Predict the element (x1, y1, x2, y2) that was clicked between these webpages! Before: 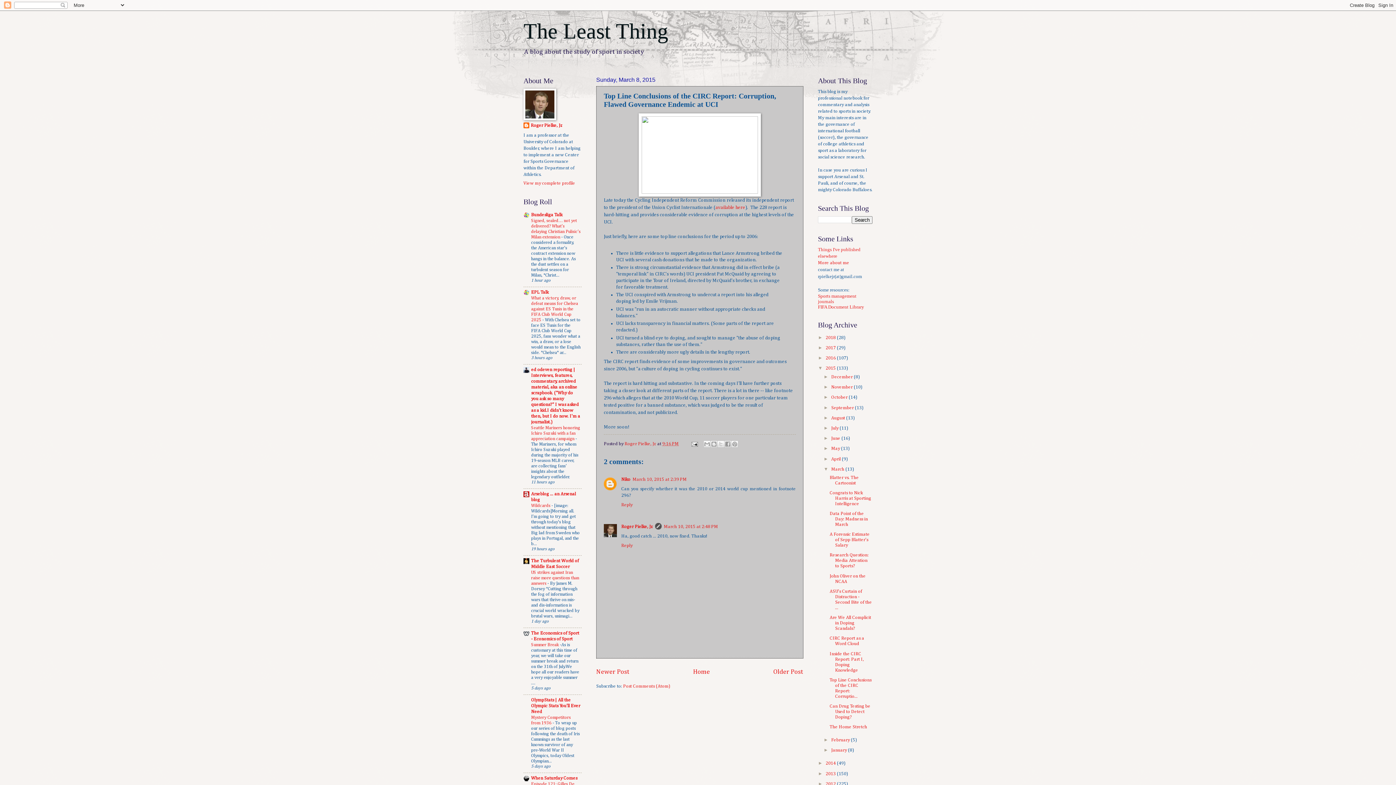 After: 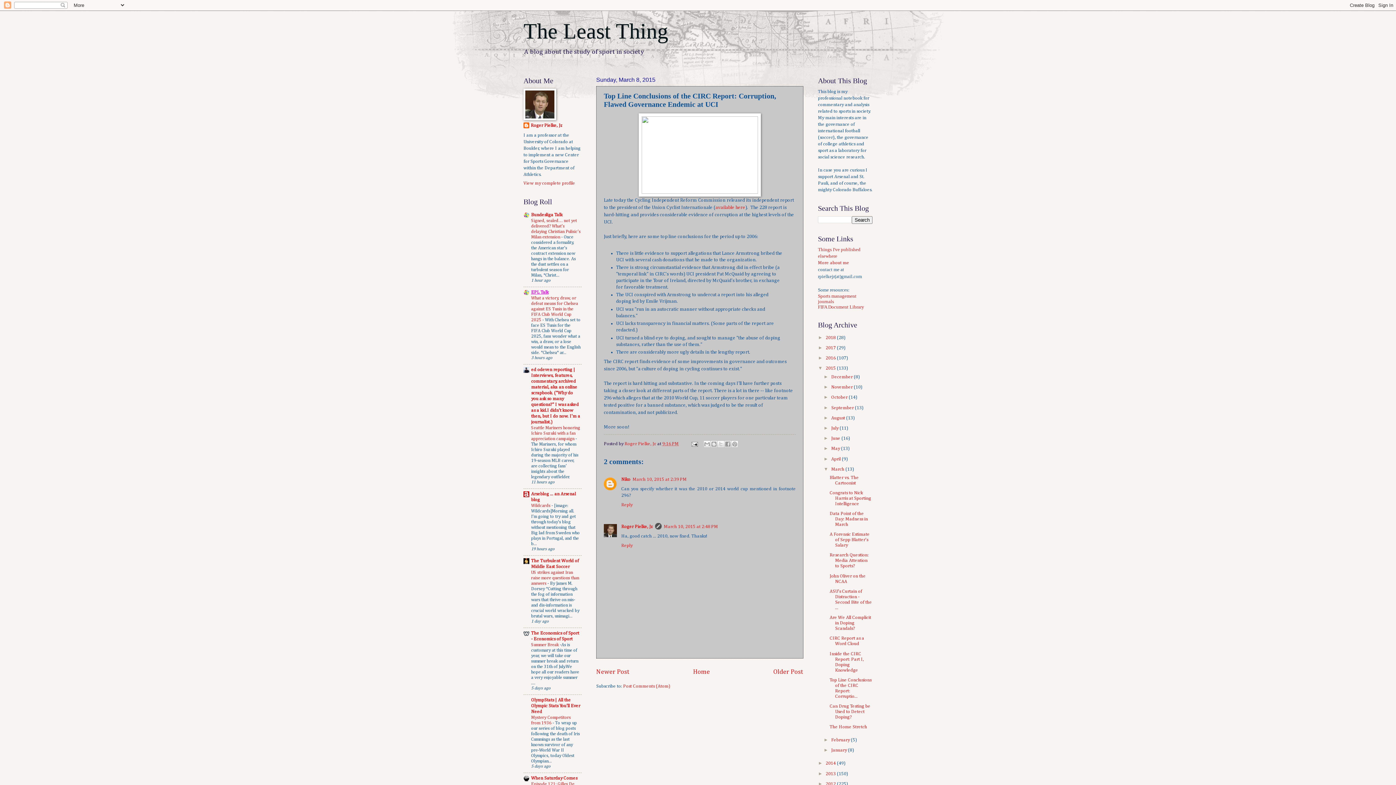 Action: label: EPL Talk bbox: (531, 290, 548, 294)